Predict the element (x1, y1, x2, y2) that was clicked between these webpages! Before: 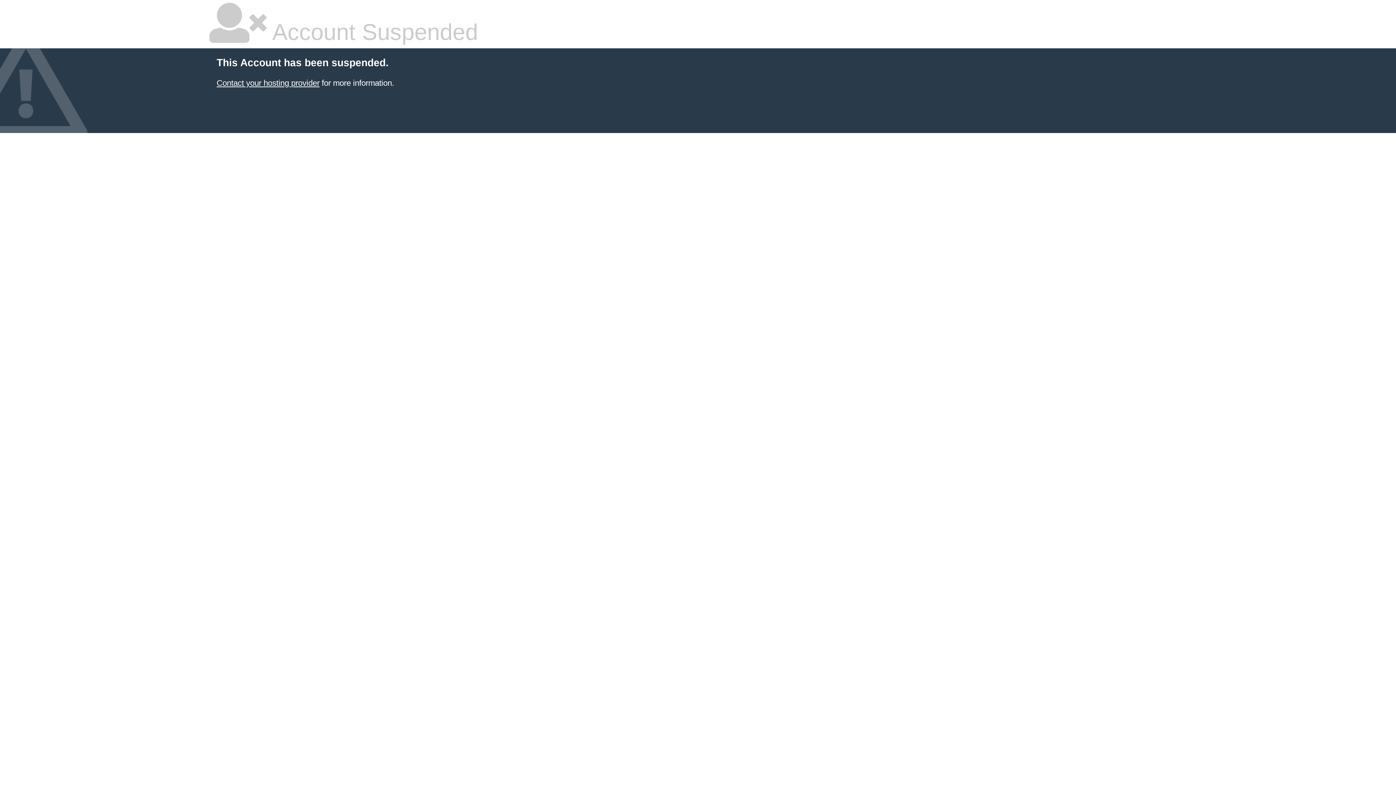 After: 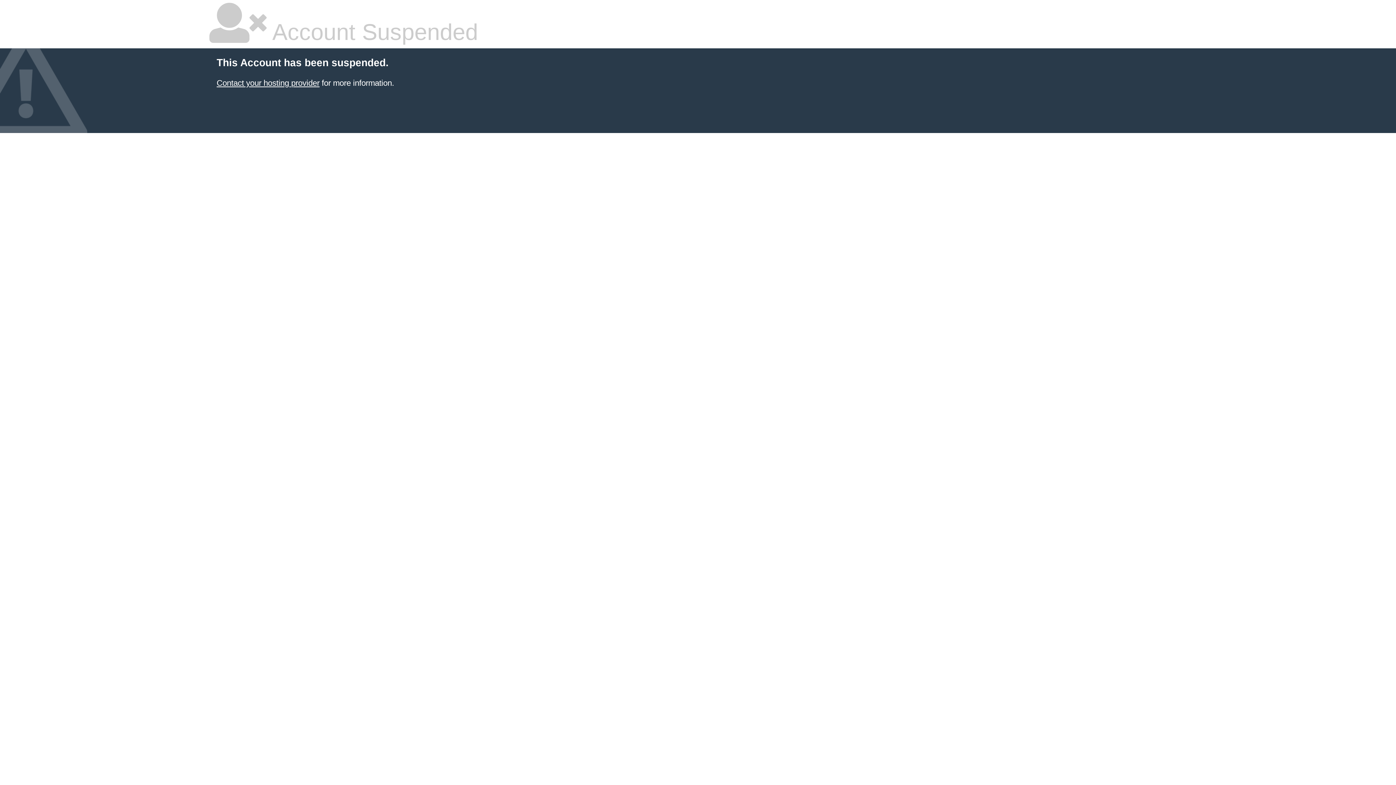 Action: label: Contact your hosting provider bbox: (216, 78, 319, 87)